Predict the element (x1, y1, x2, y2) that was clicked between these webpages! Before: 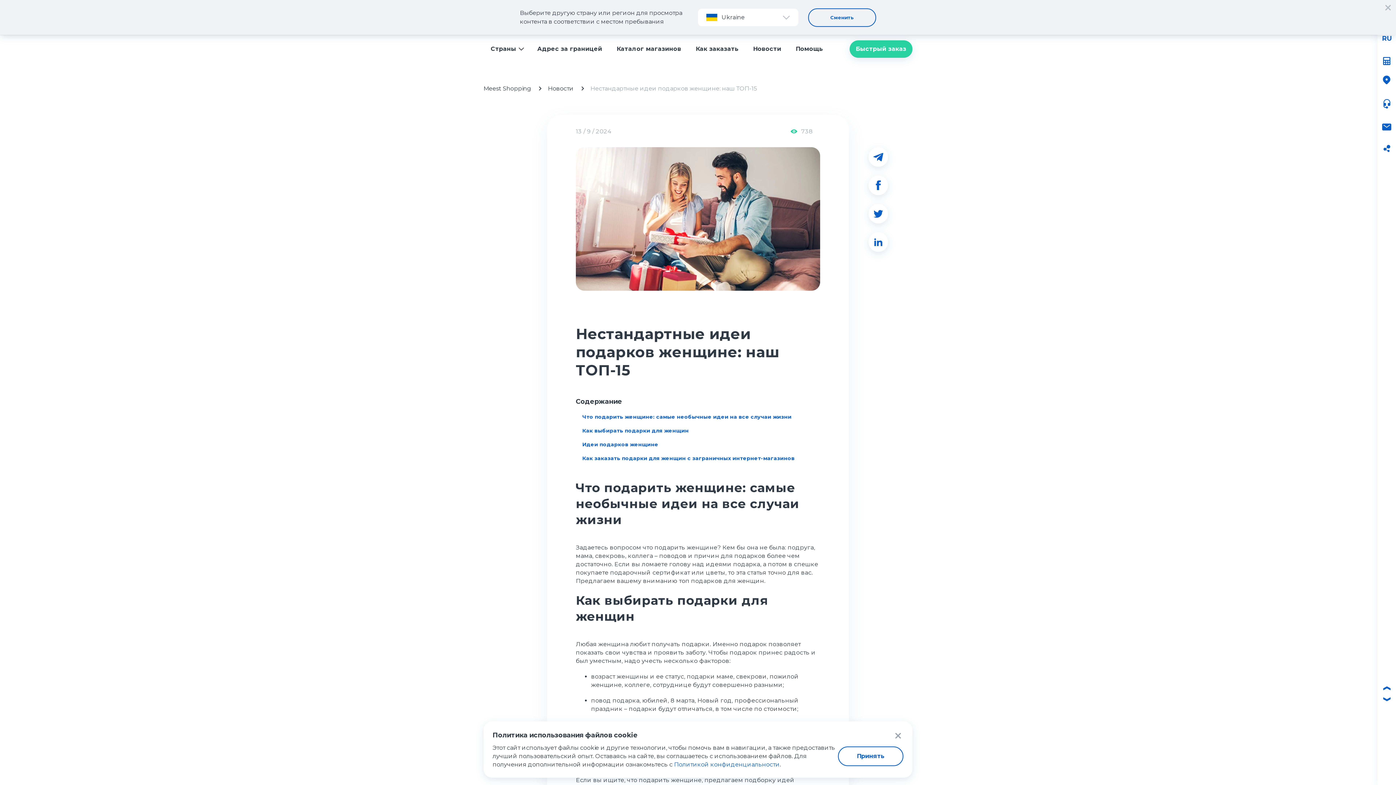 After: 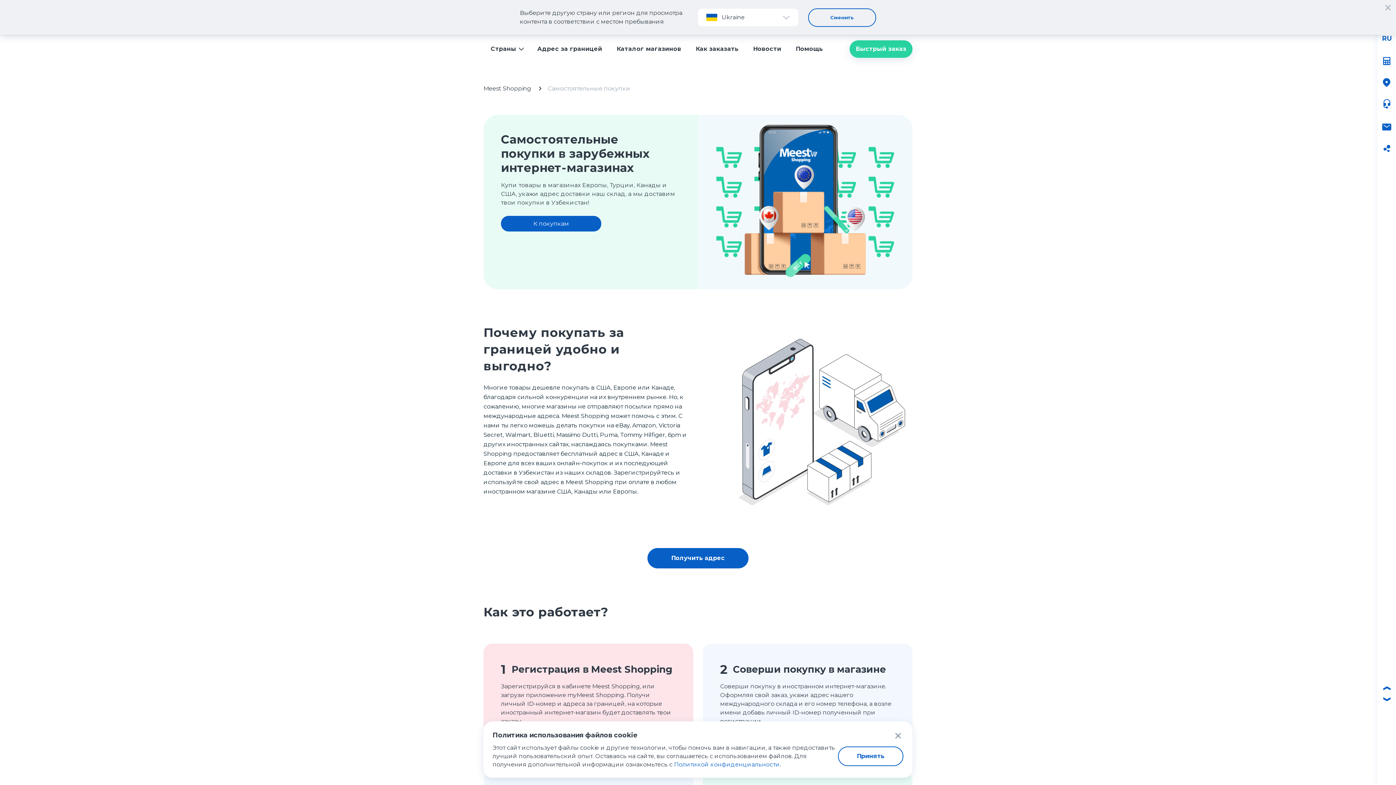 Action: label: Как заказать bbox: (688, 40, 746, 57)